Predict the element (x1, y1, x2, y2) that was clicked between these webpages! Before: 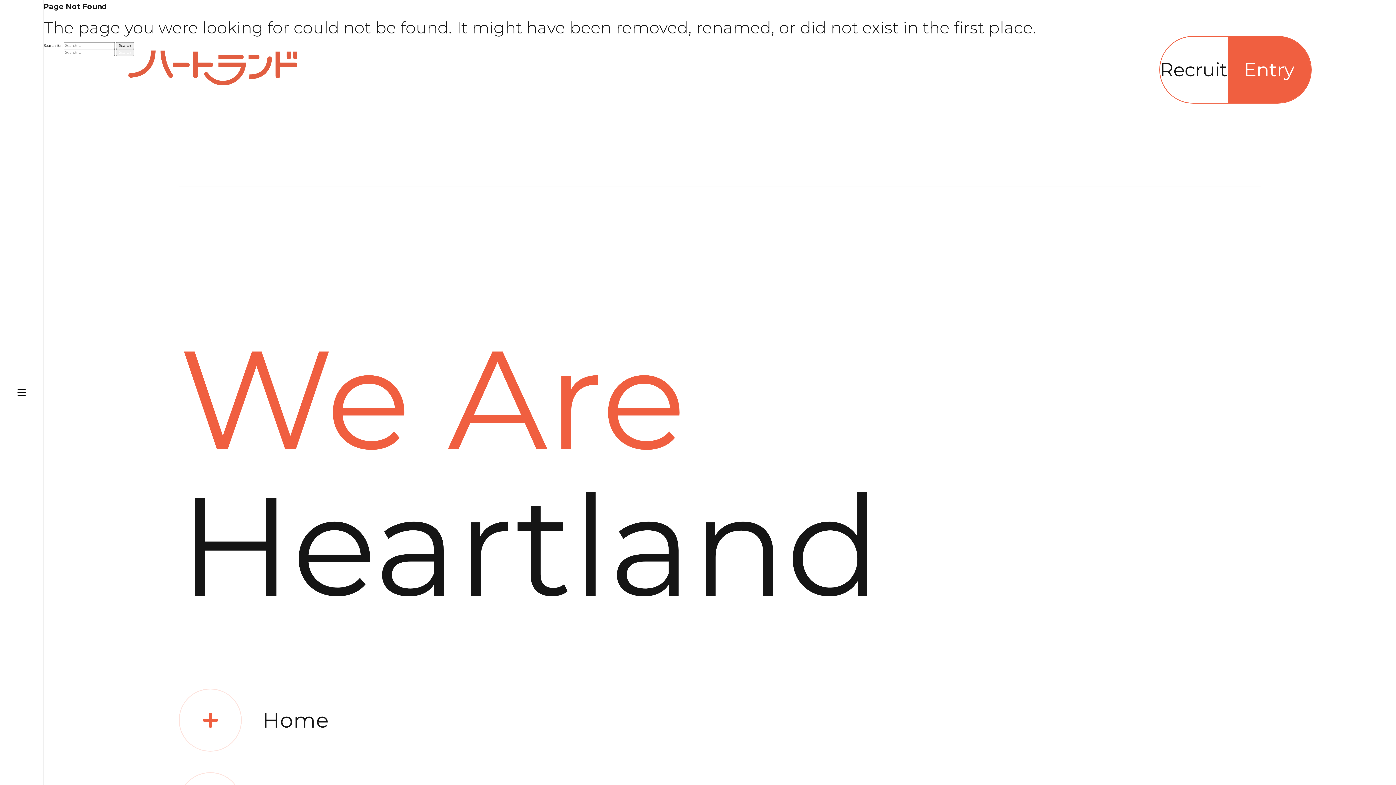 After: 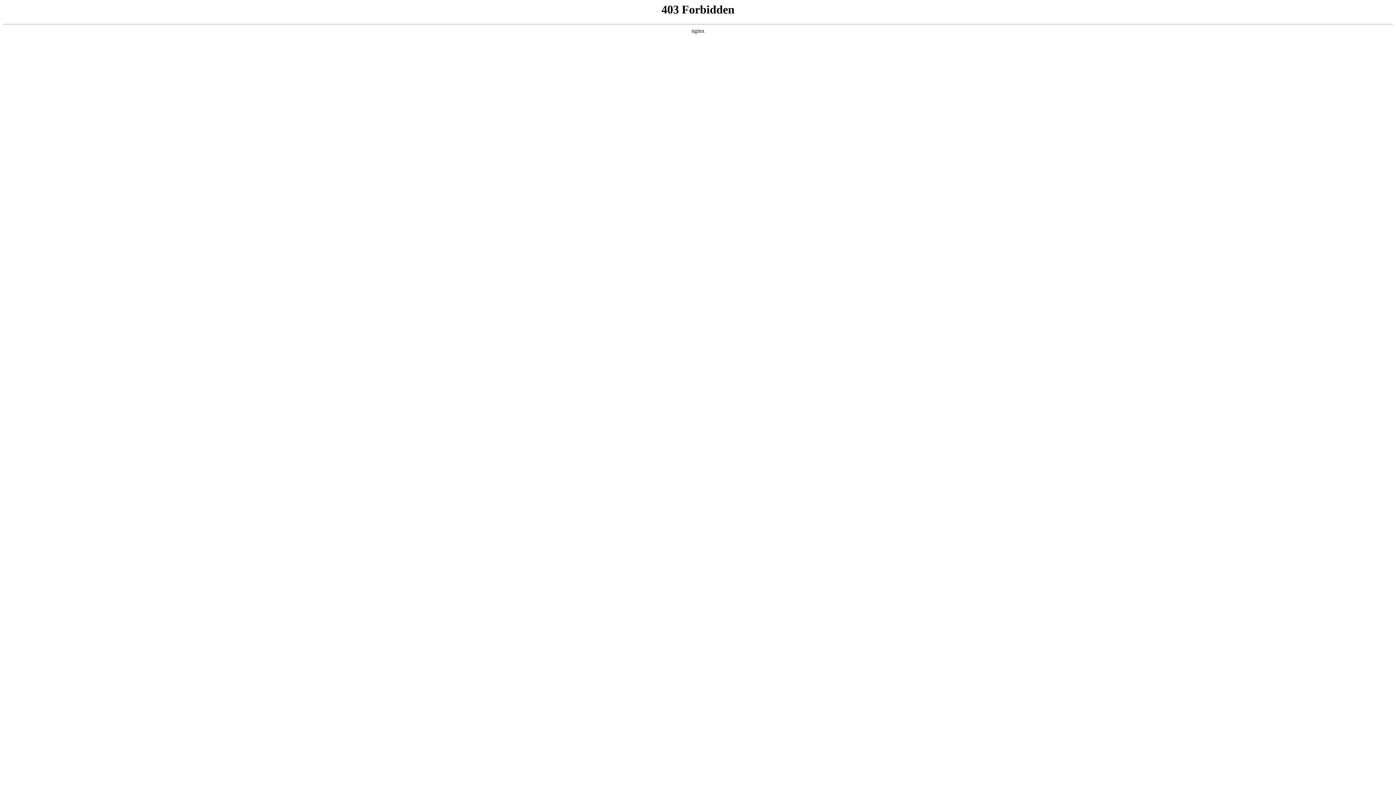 Action: bbox: (43, 166, 58, 170) label: ログイン